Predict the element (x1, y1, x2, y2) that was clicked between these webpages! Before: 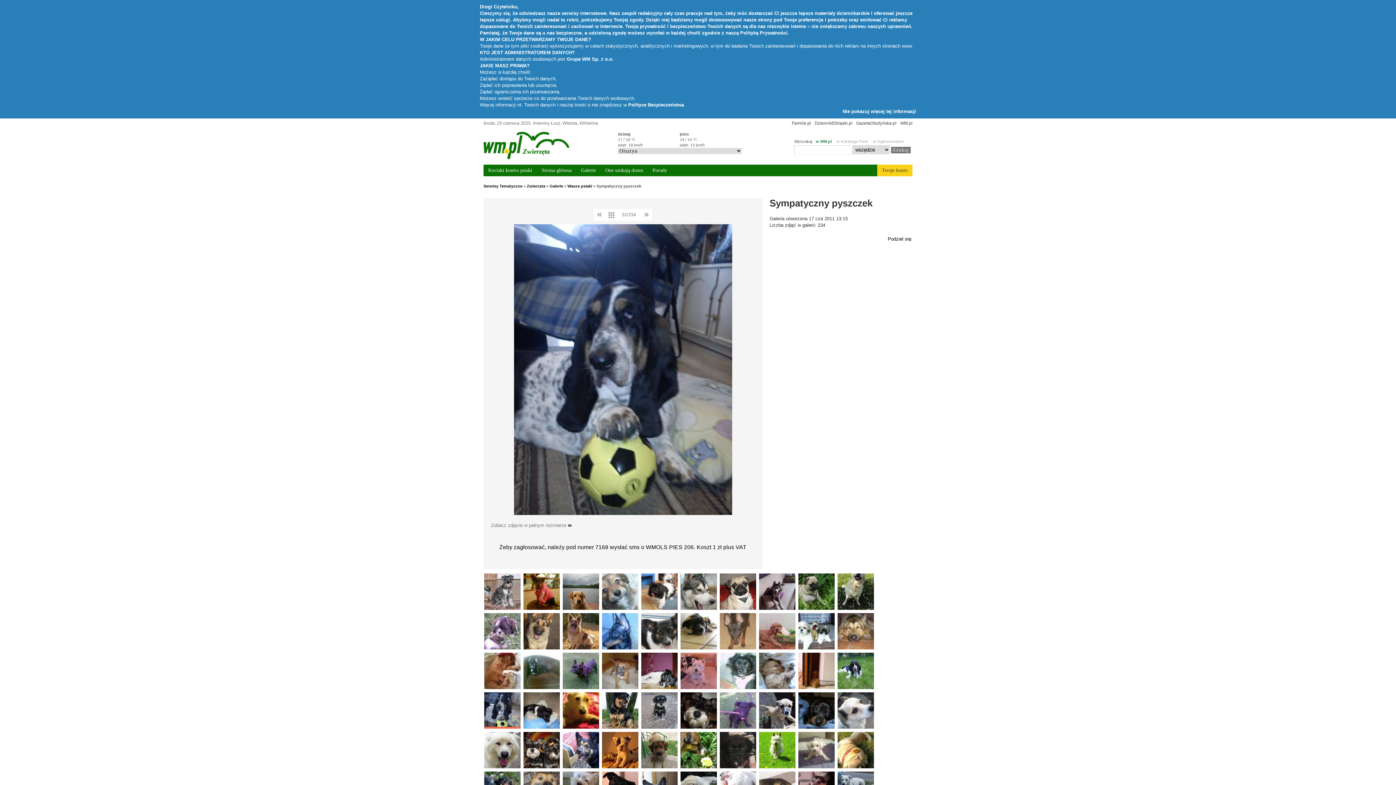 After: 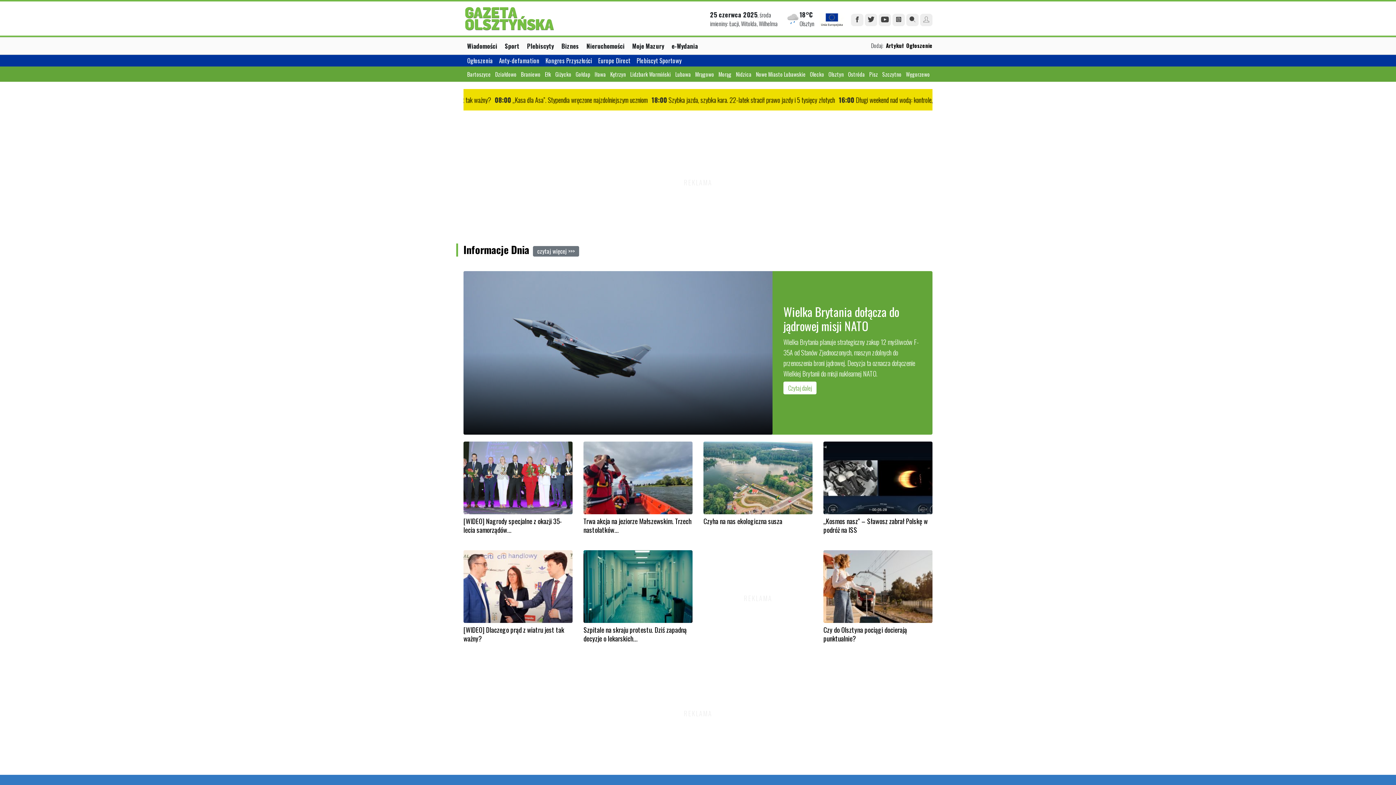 Action: label: GazetaOlsztyńska.pl bbox: (856, 120, 896, 126)